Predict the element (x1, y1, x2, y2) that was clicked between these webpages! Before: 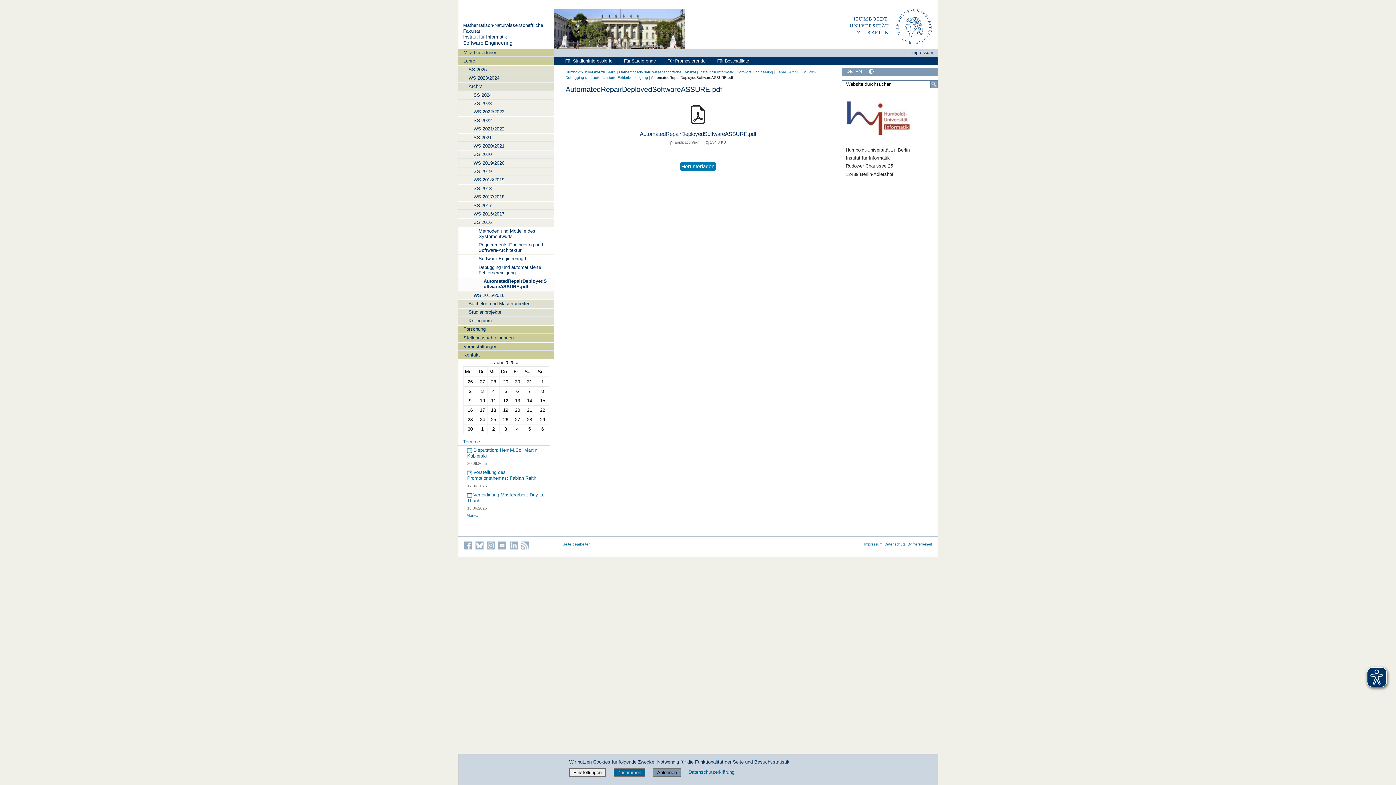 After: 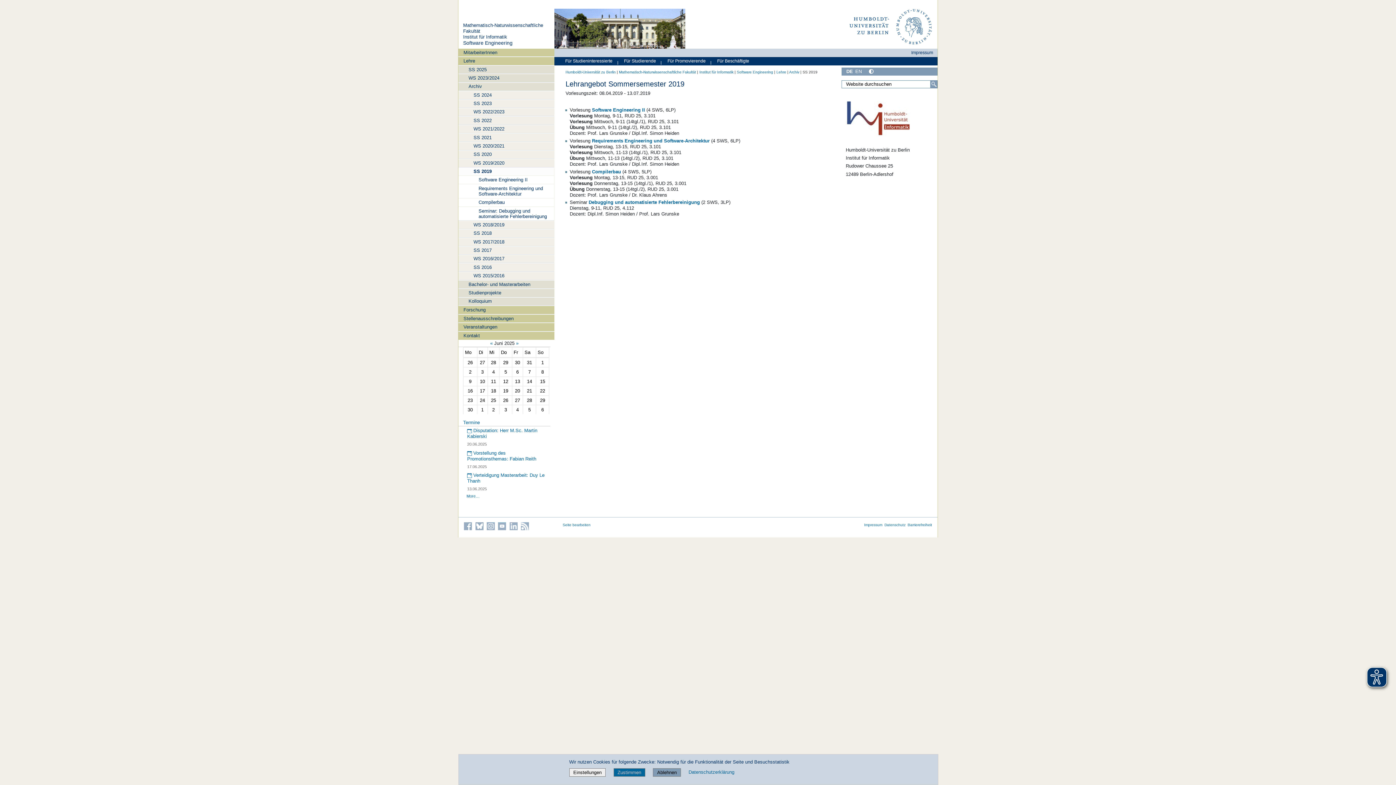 Action: bbox: (458, 167, 554, 175) label: SS 2019